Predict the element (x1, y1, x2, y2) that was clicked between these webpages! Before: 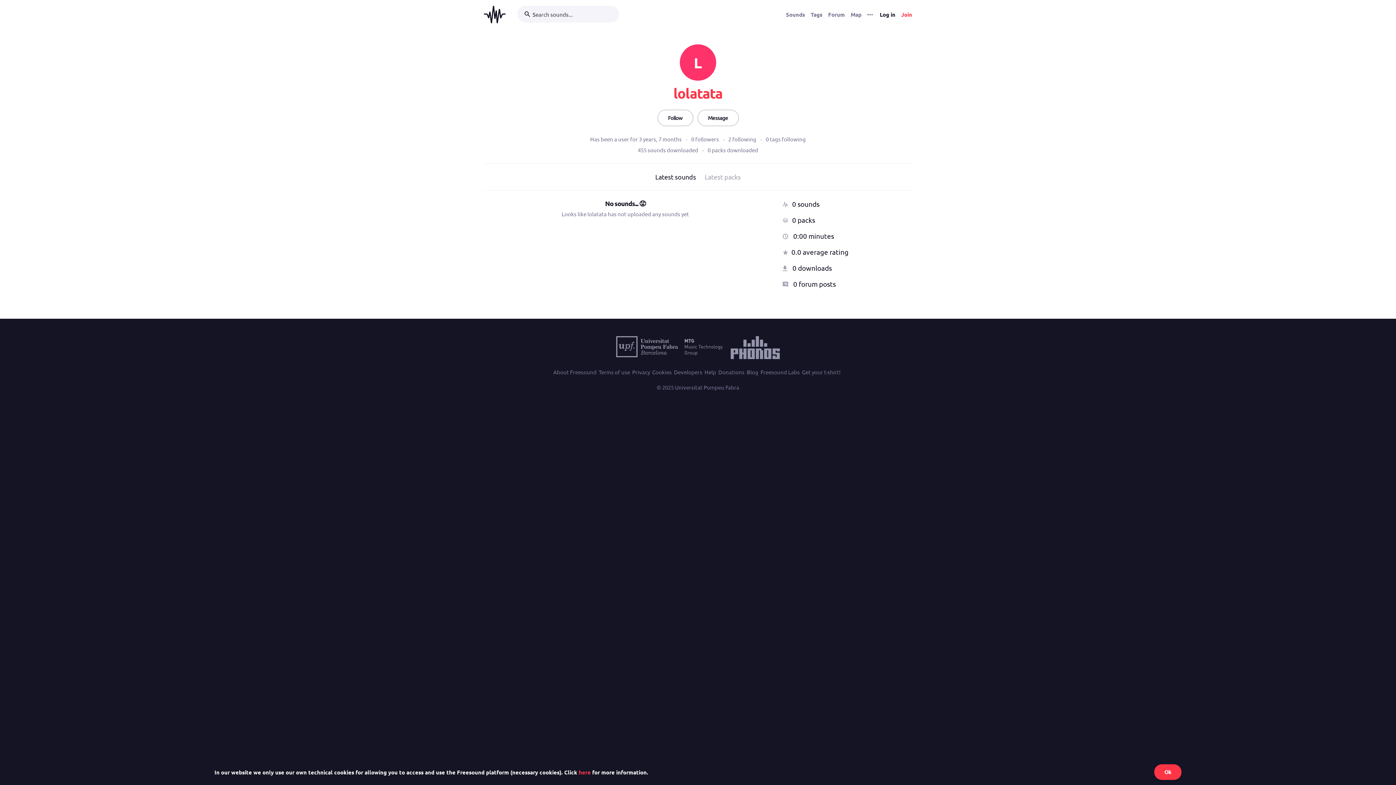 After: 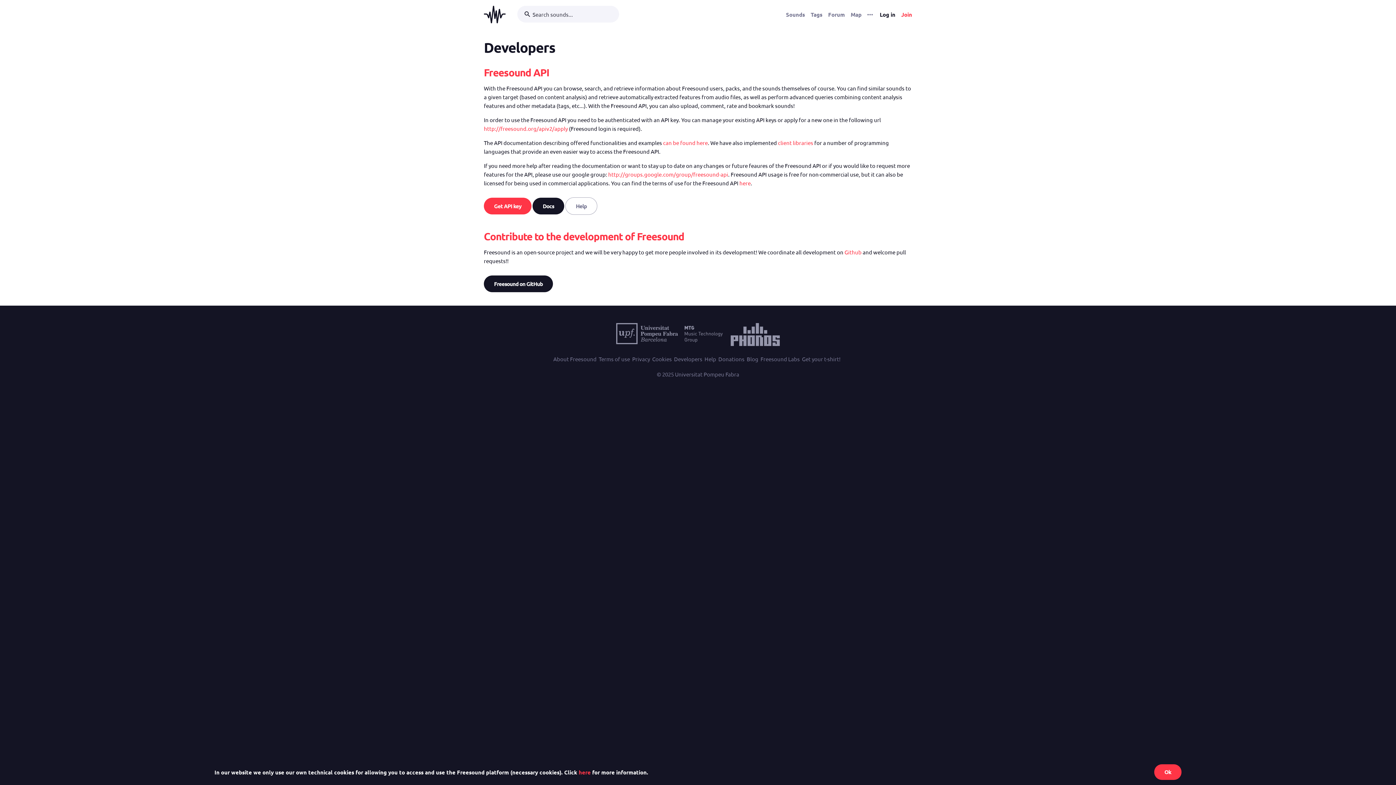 Action: bbox: (674, 367, 702, 376) label: Developers